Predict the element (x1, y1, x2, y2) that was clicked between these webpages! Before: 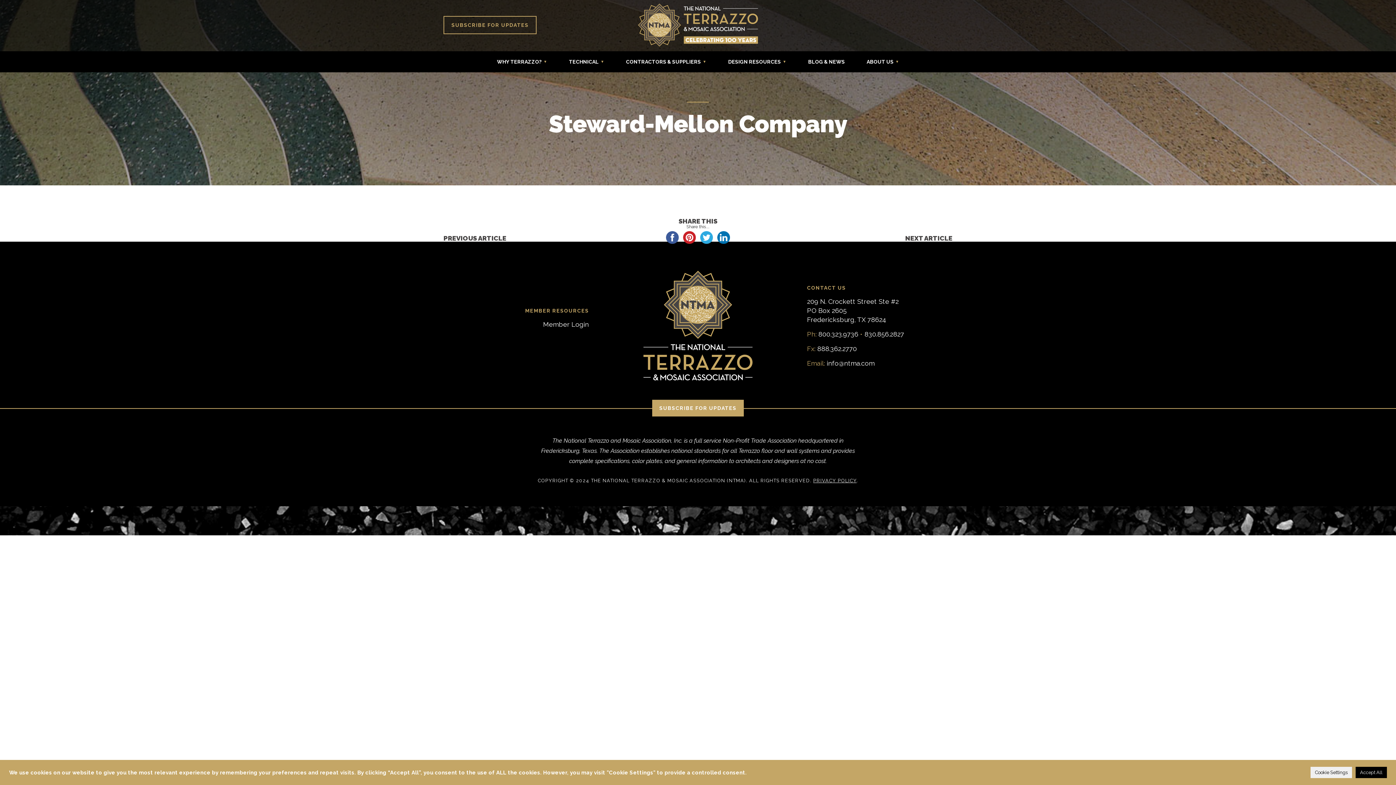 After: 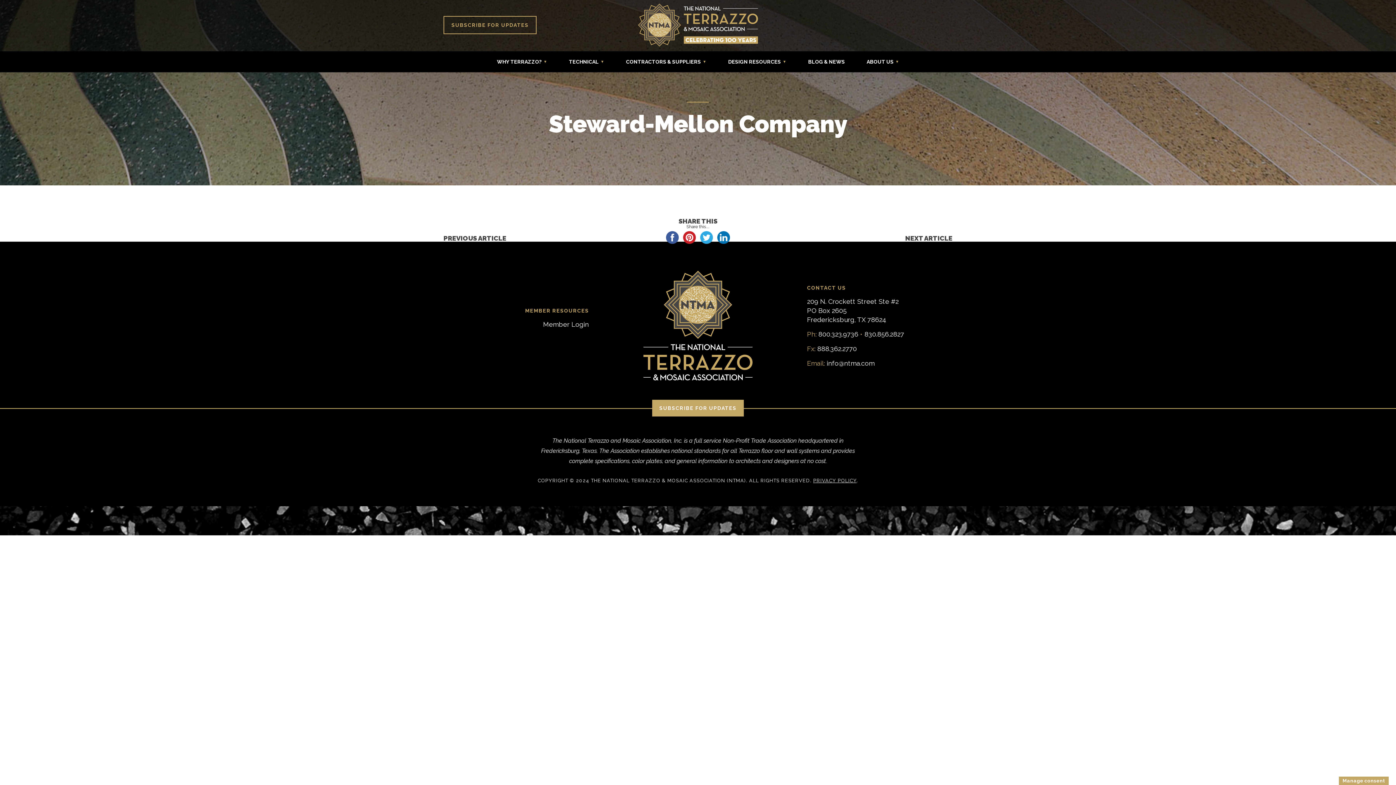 Action: label: Accept All bbox: (1356, 767, 1387, 778)